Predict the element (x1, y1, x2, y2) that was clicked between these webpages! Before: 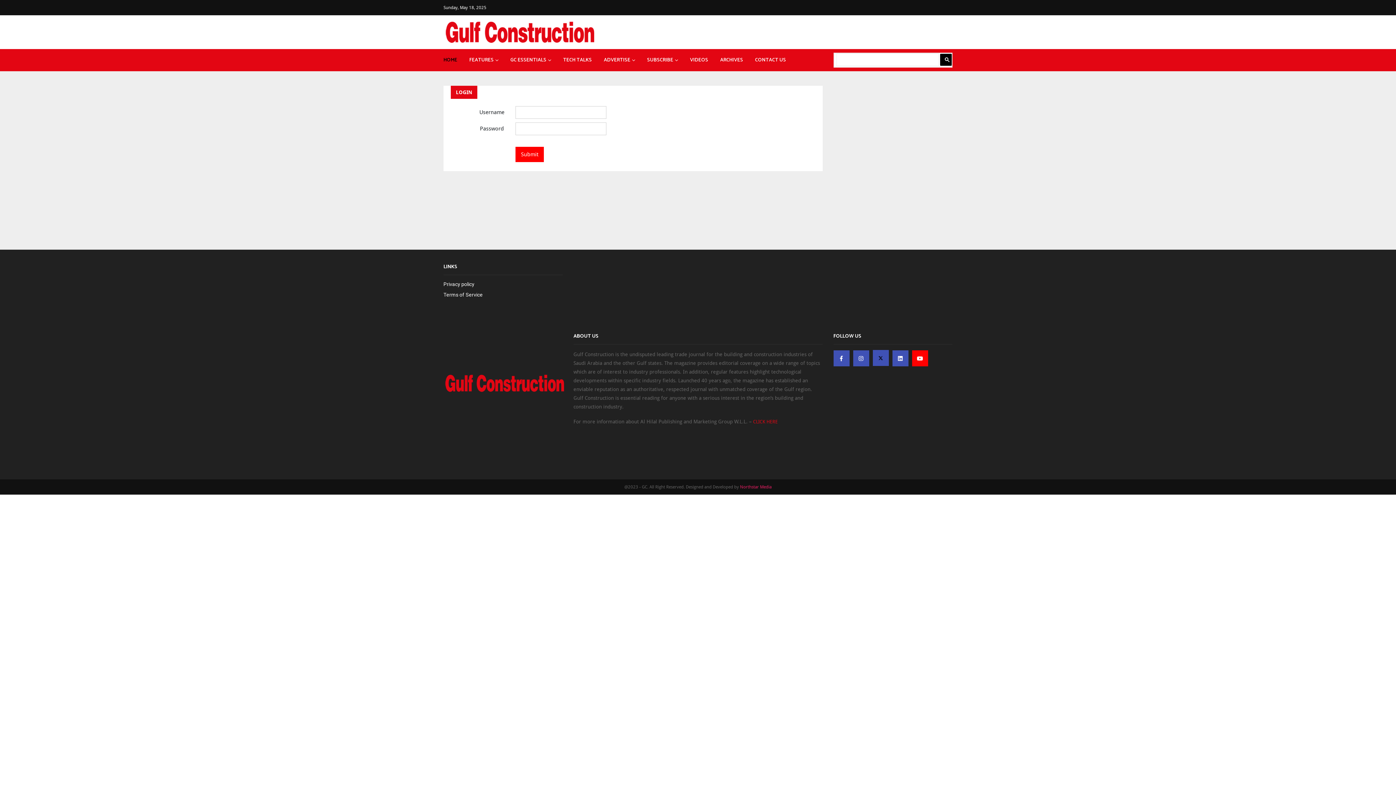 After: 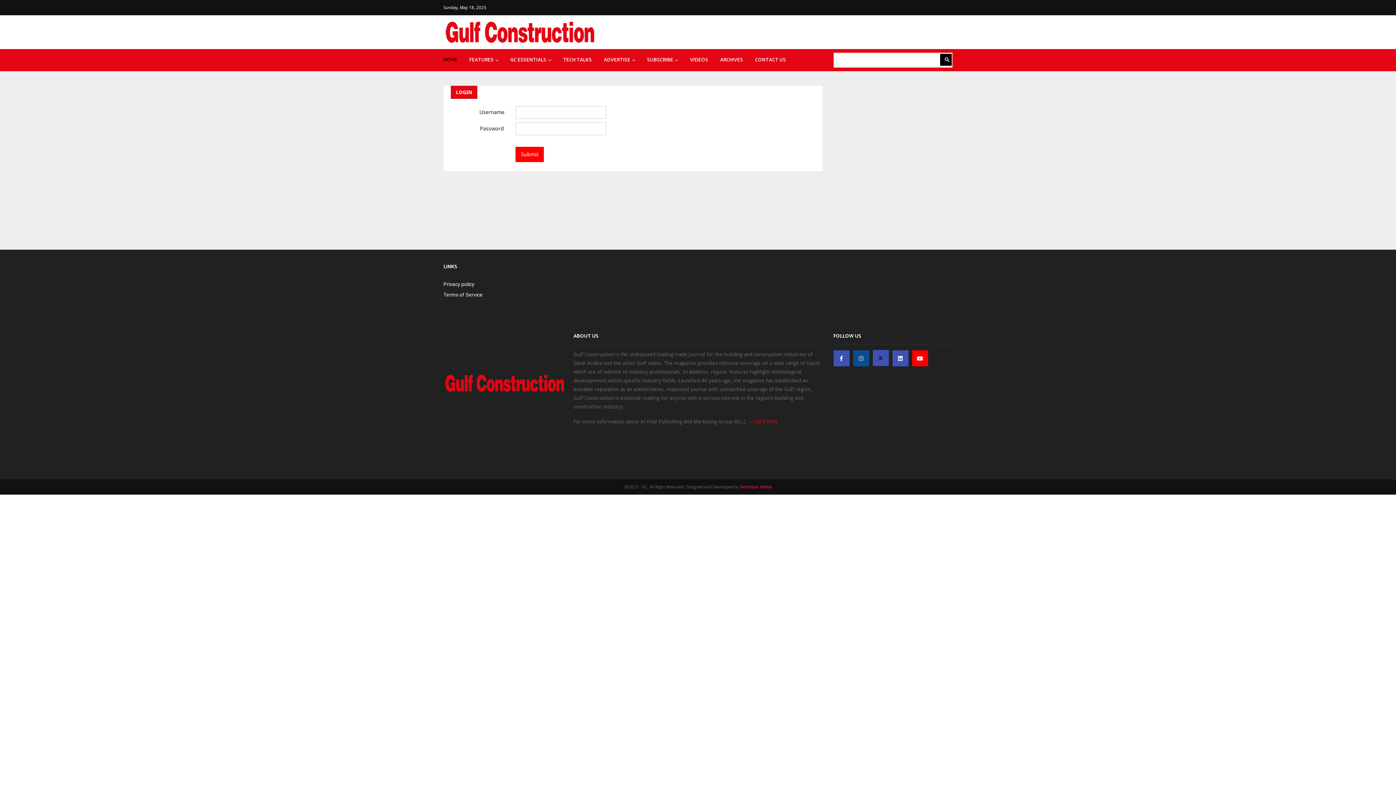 Action: bbox: (853, 350, 869, 366)